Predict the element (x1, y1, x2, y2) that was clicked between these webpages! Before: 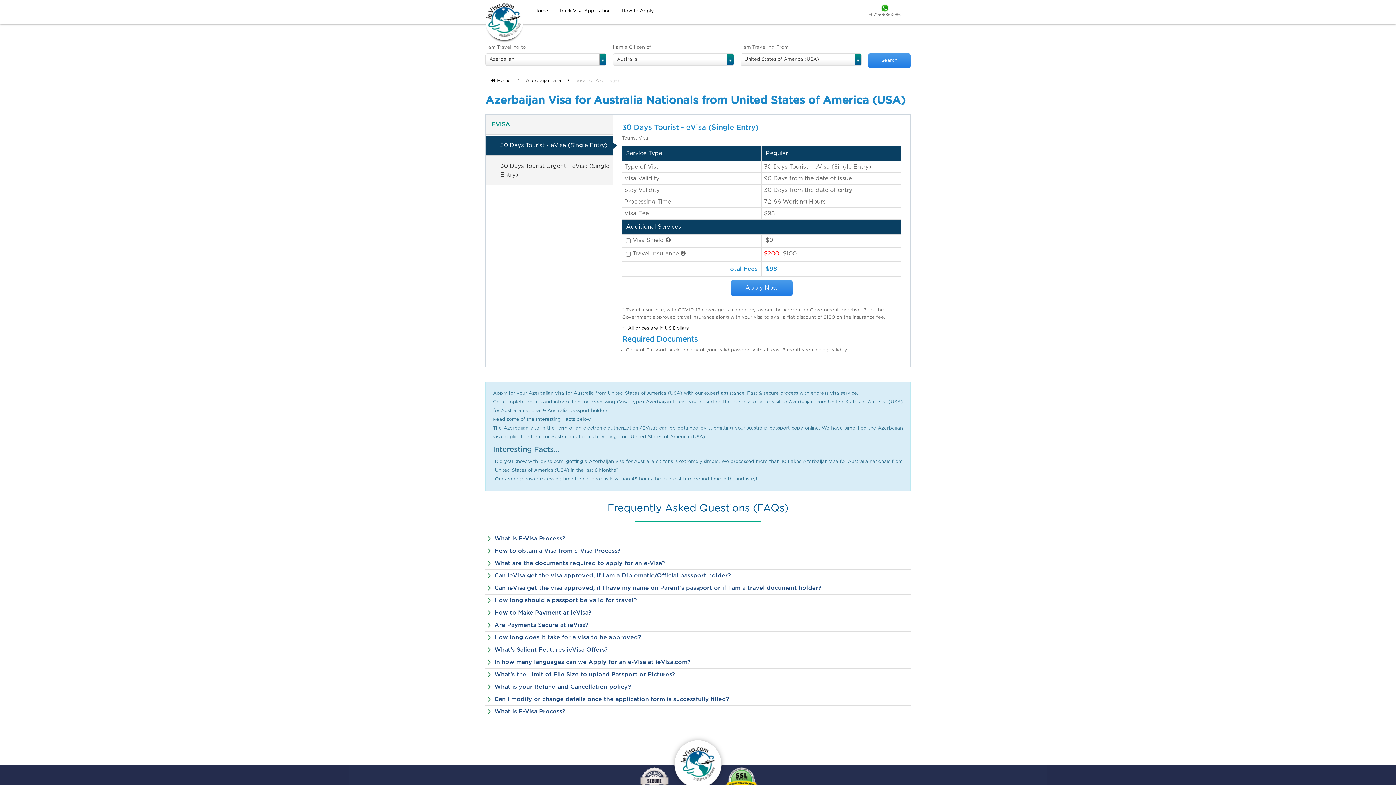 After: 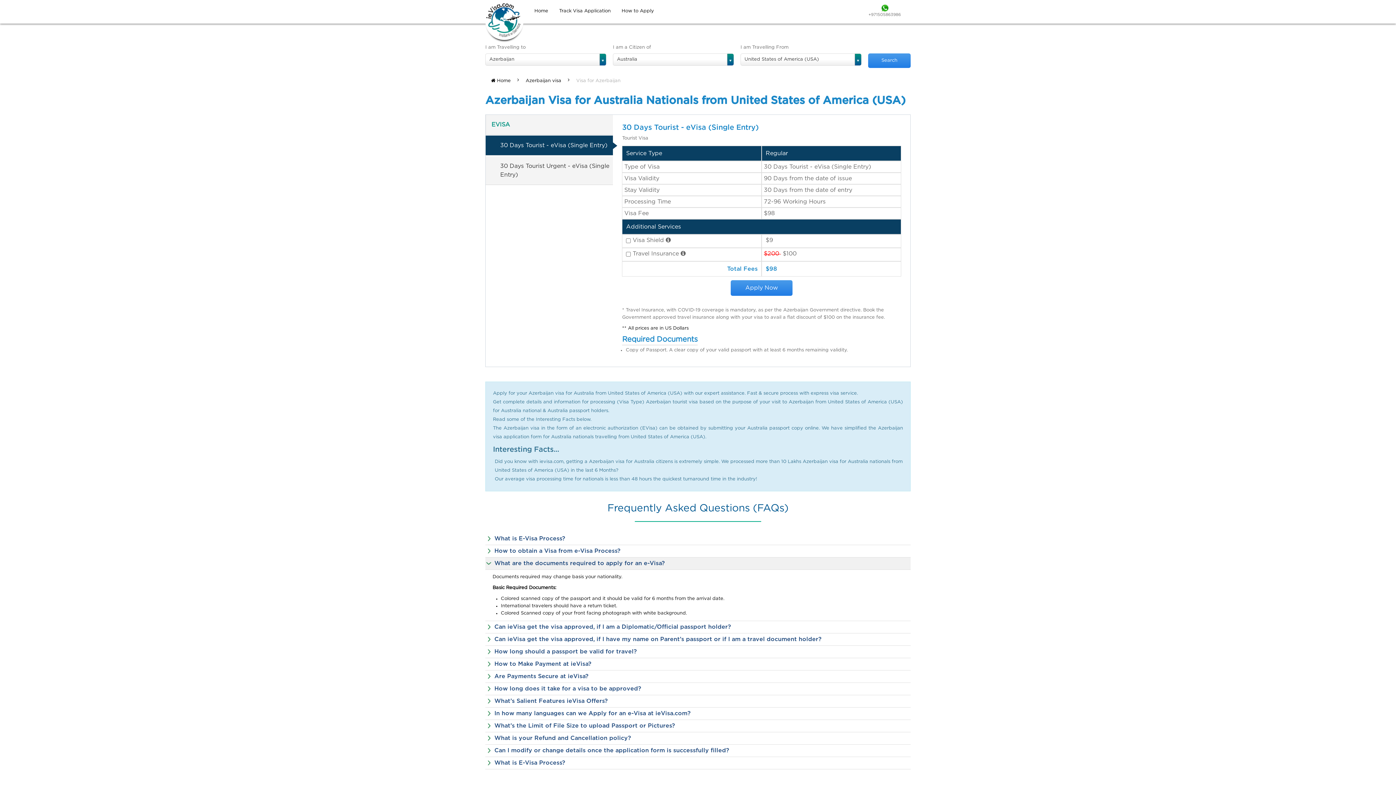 Action: label: What are the documents required to apply for an e-Visa? bbox: (485, 557, 910, 570)